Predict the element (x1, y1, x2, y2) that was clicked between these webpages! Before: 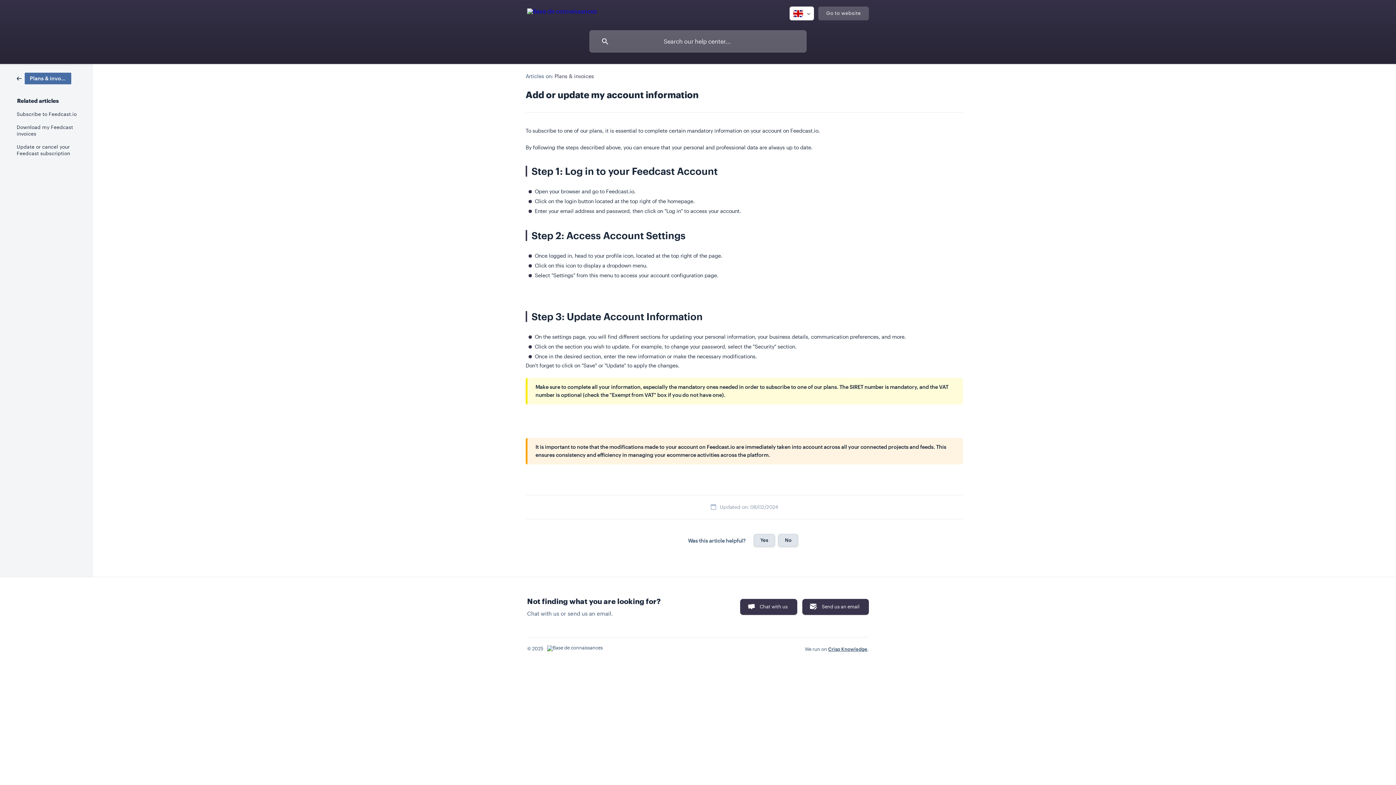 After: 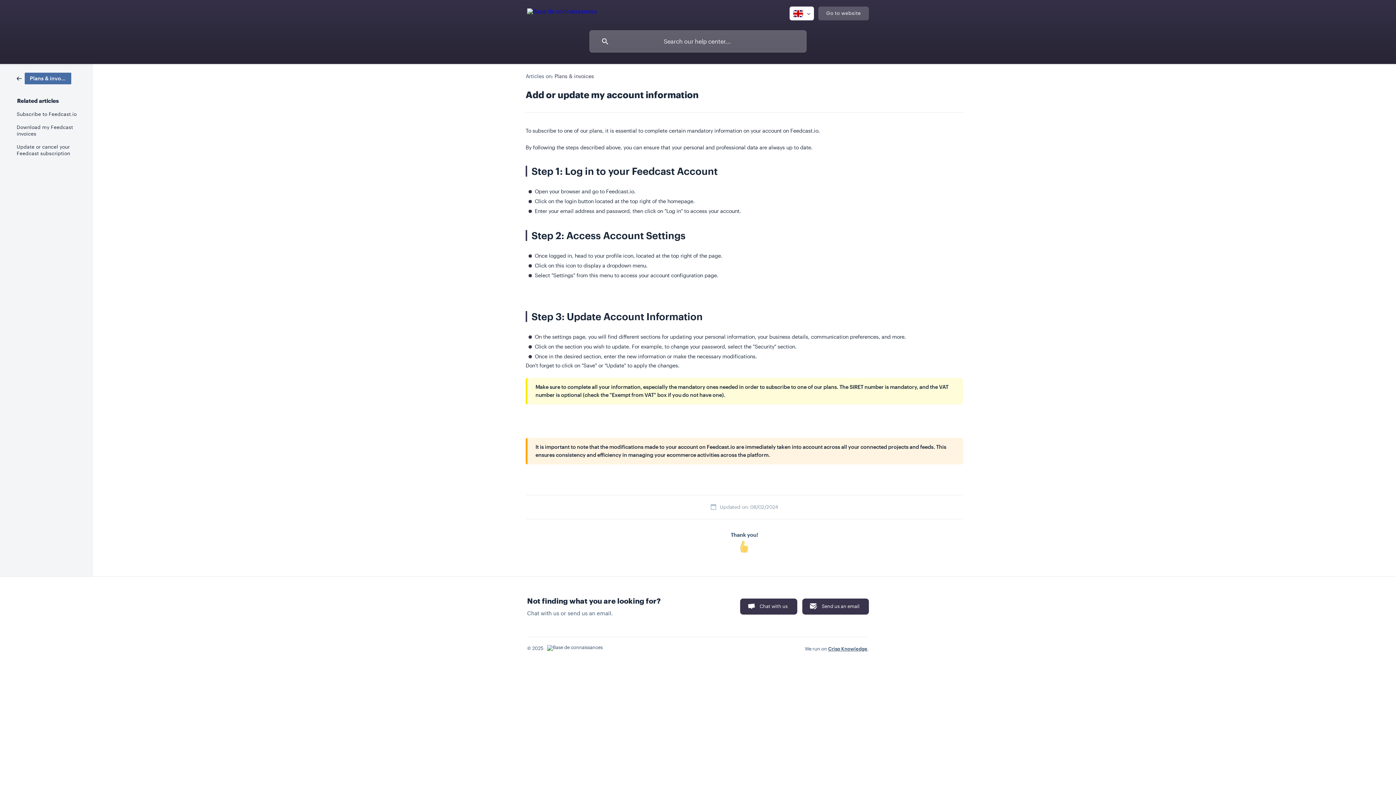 Action: bbox: (778, 534, 798, 547) label: No